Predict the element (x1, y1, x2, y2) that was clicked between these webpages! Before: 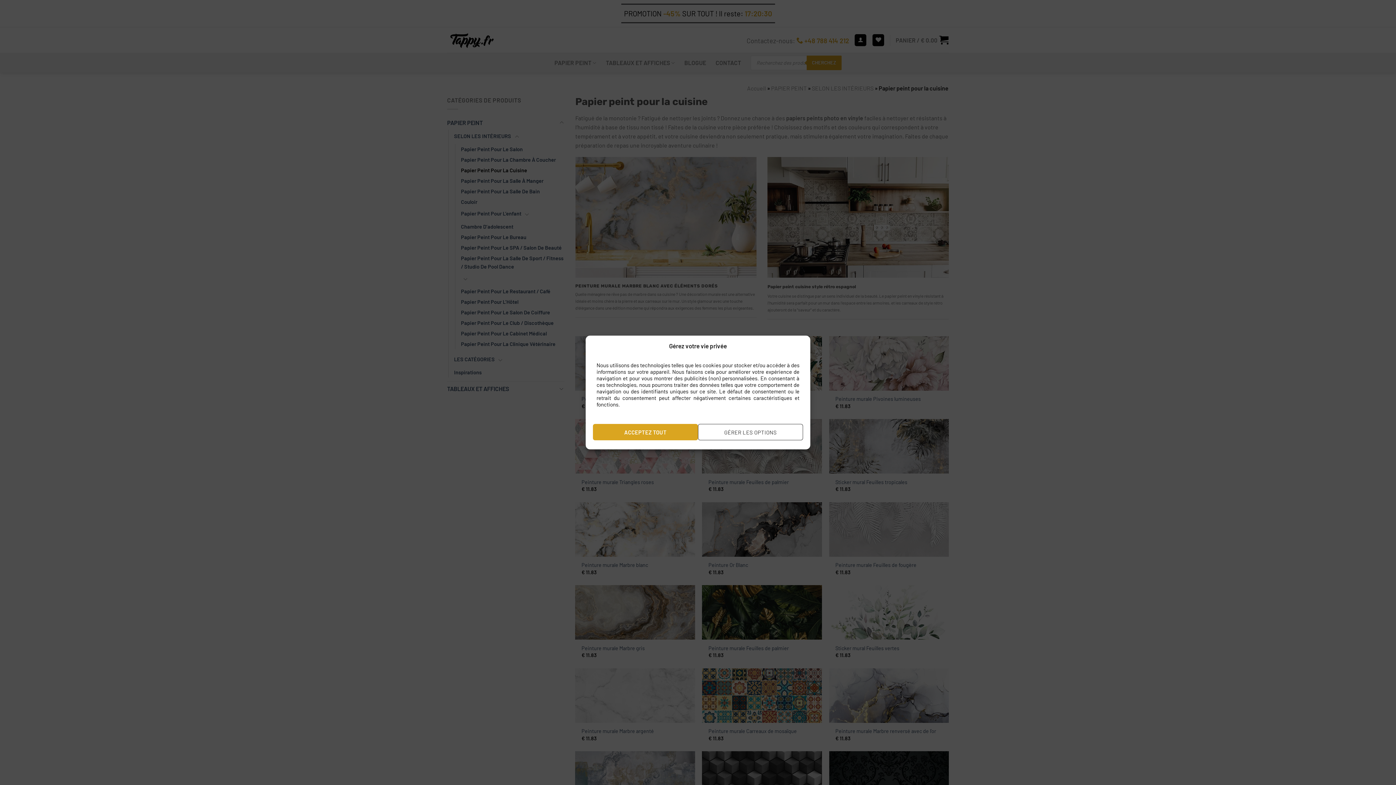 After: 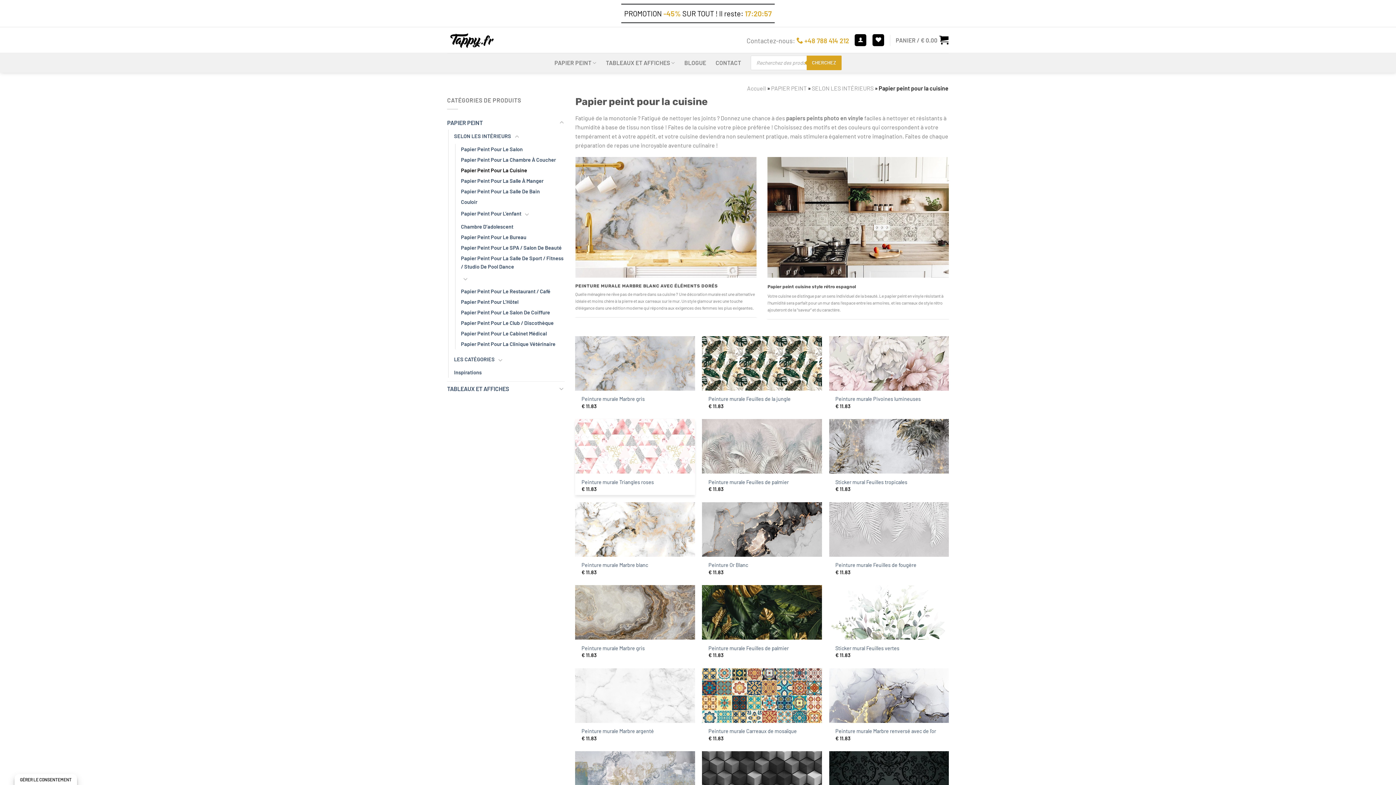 Action: bbox: (593, 424, 698, 440) label: ACCEPTEZ TOUT